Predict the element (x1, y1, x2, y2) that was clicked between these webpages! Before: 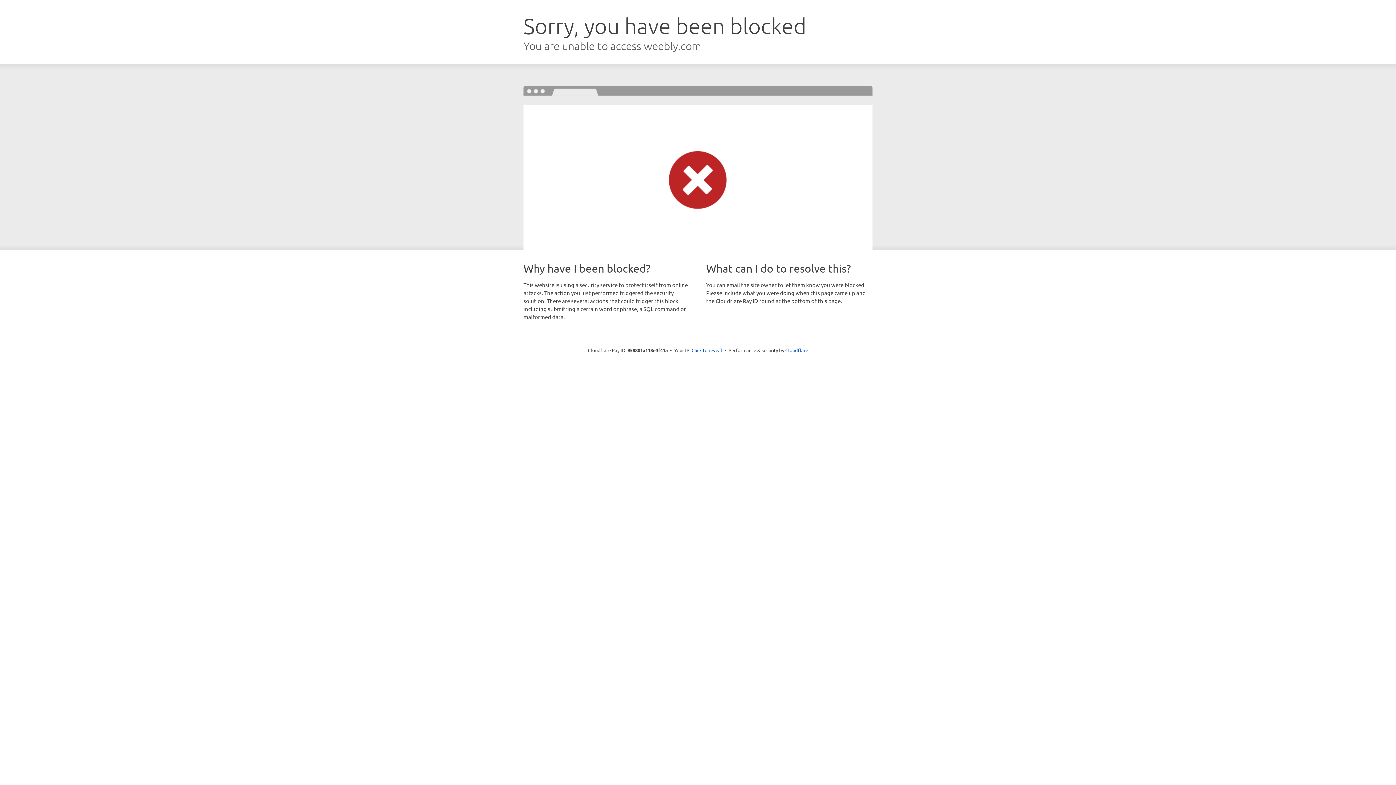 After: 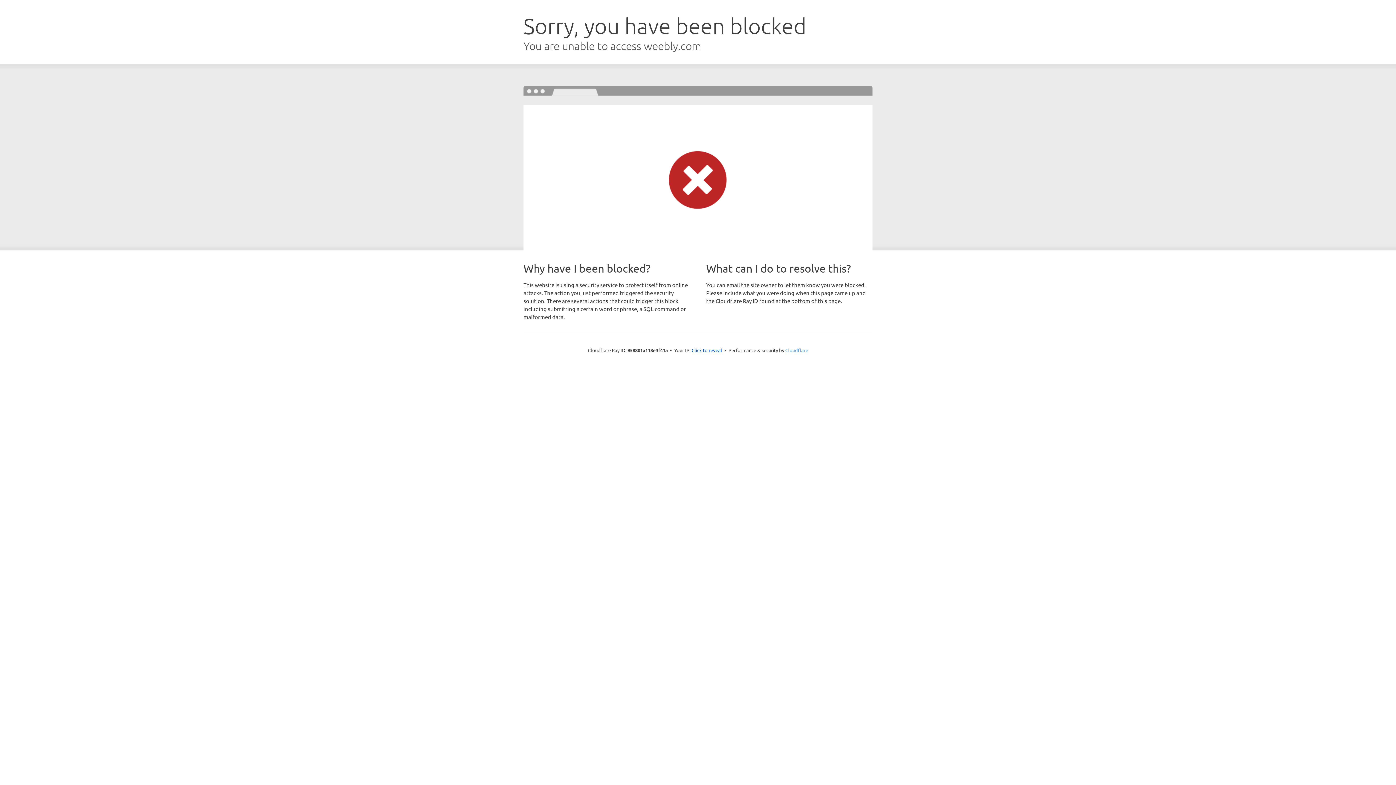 Action: label: Cloudflare bbox: (785, 347, 808, 353)